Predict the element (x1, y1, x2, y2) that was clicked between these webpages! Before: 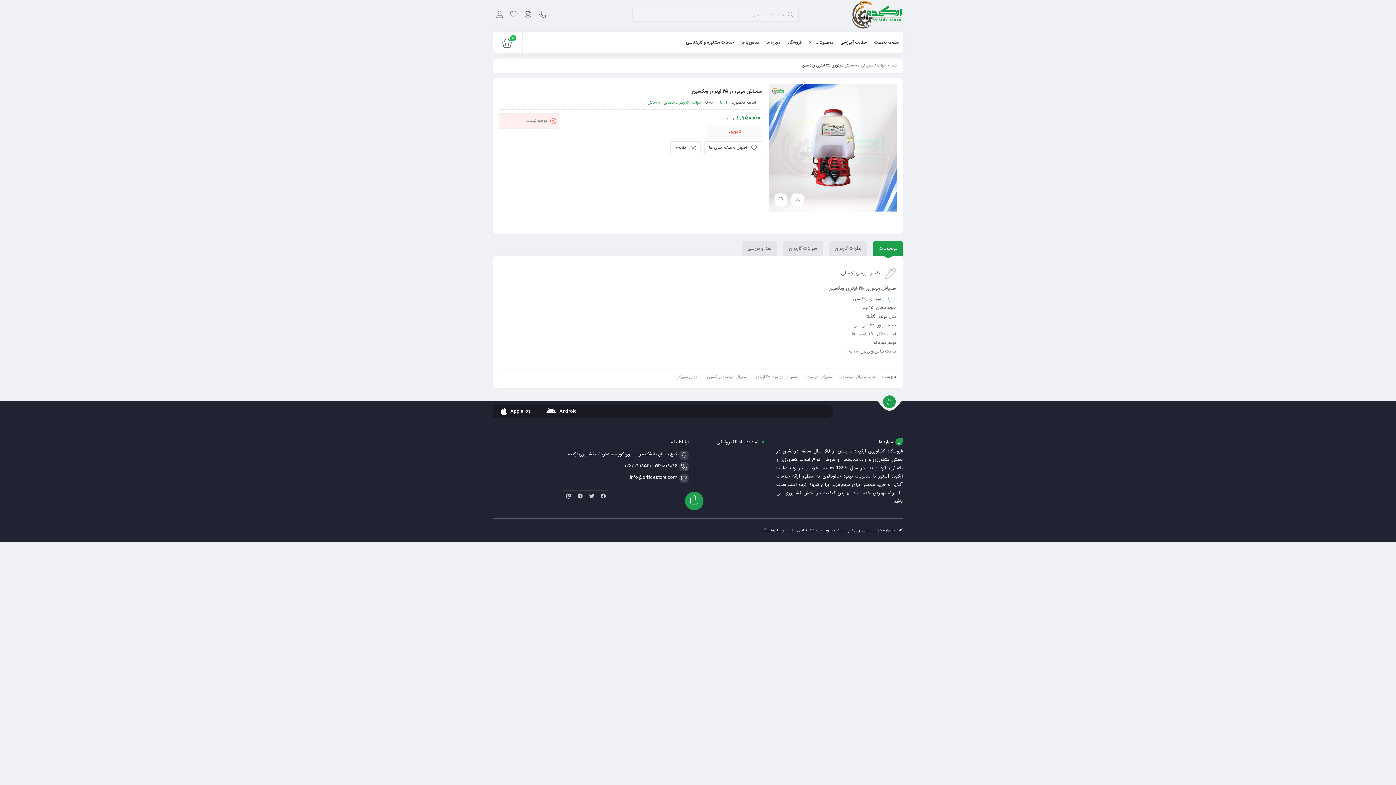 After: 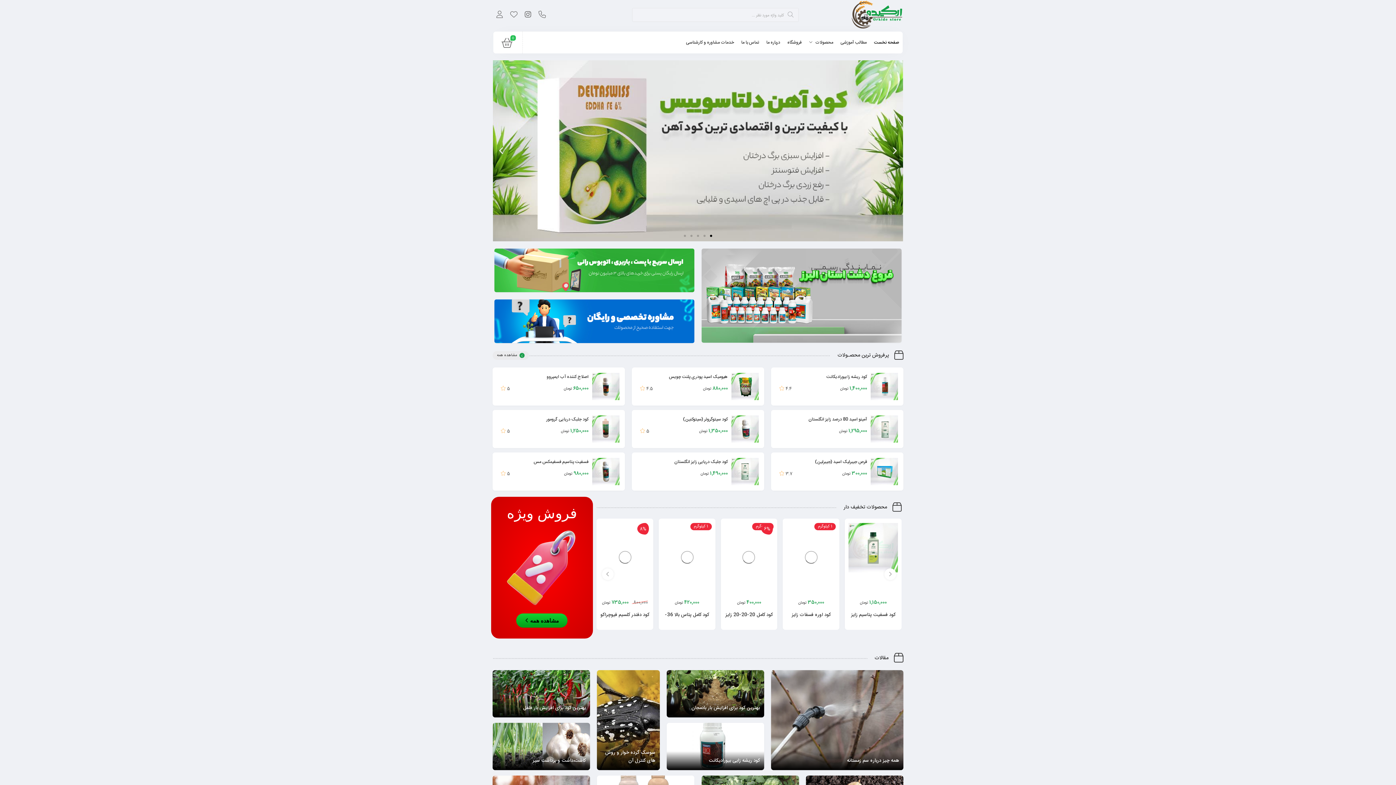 Action: label: صفحه نخست bbox: (874, 31, 899, 53)